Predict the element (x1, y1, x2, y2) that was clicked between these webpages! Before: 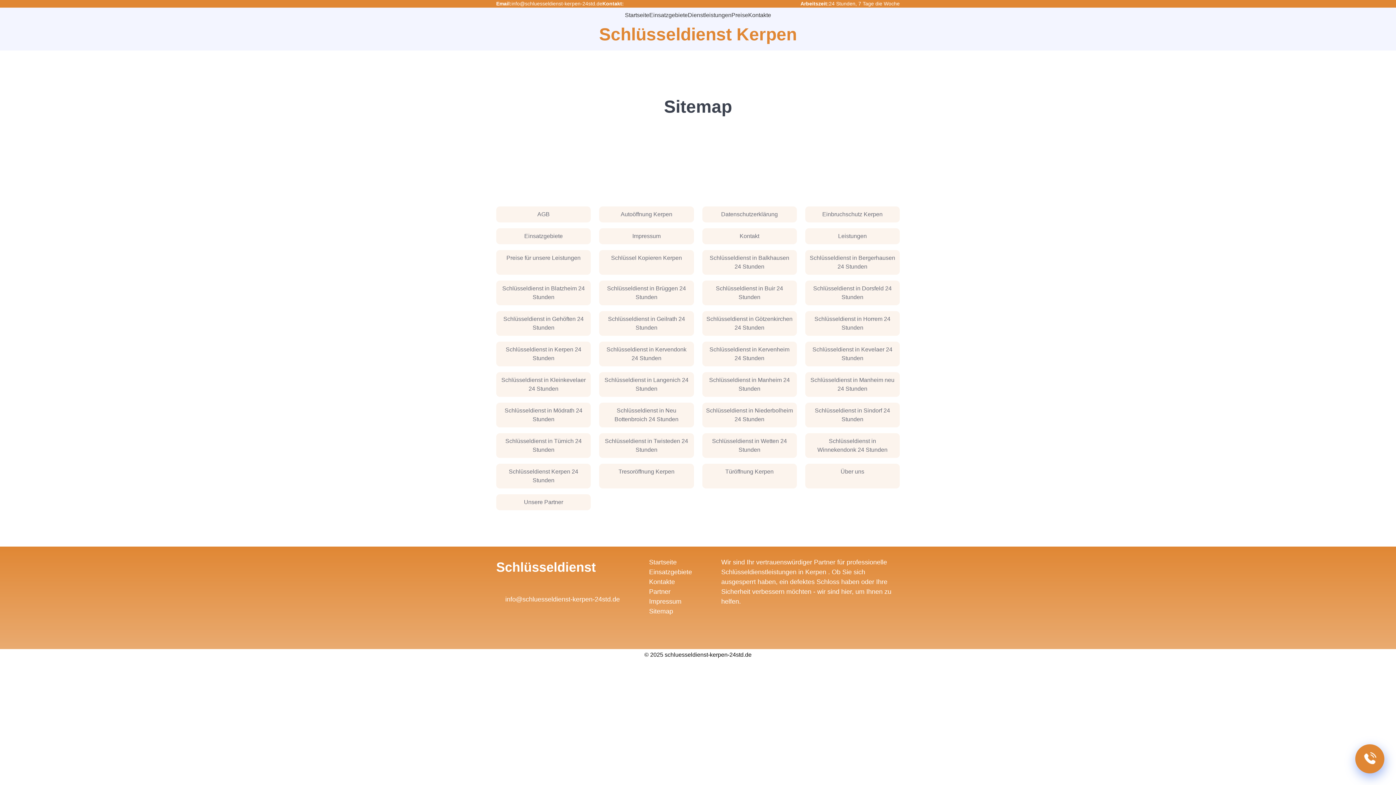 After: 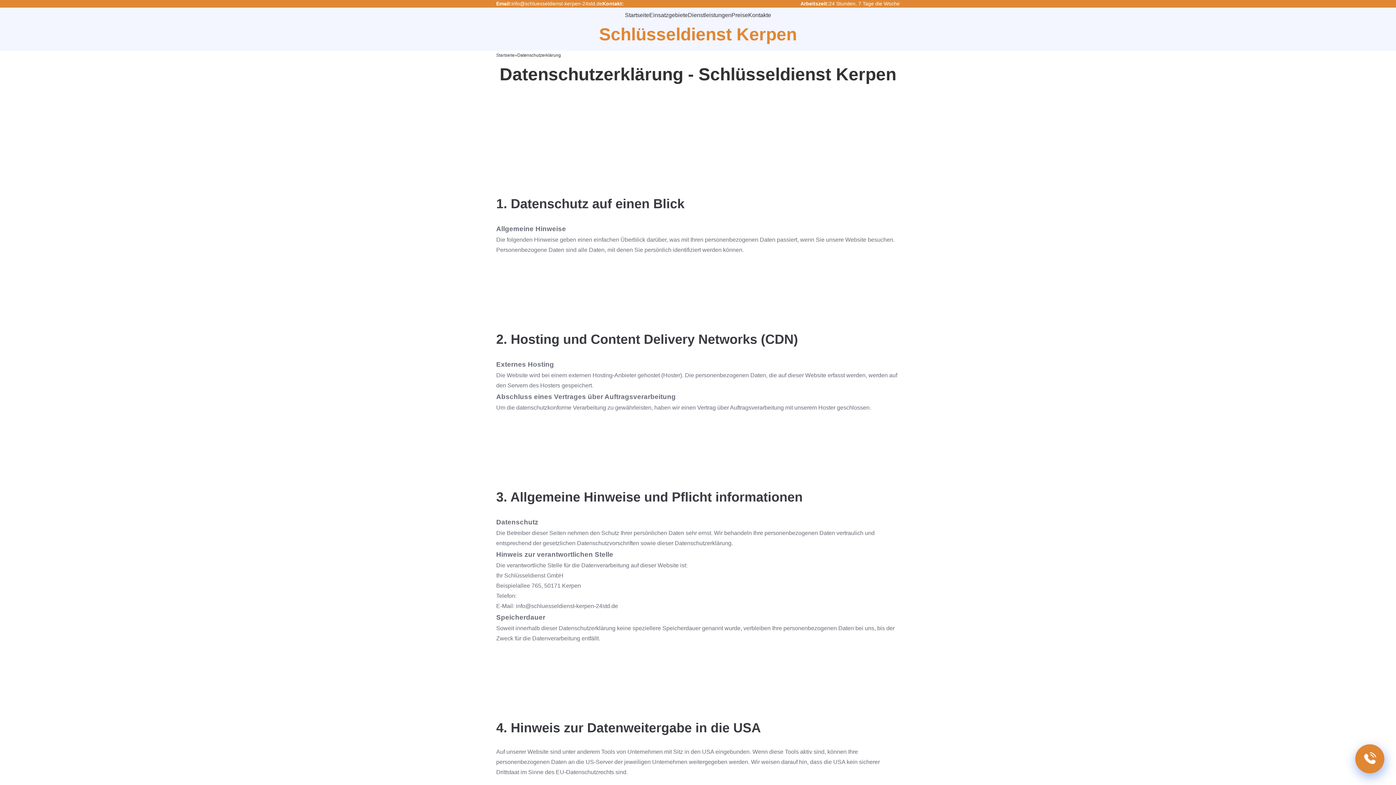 Action: bbox: (702, 206, 797, 222) label: Datenschutzerklärung